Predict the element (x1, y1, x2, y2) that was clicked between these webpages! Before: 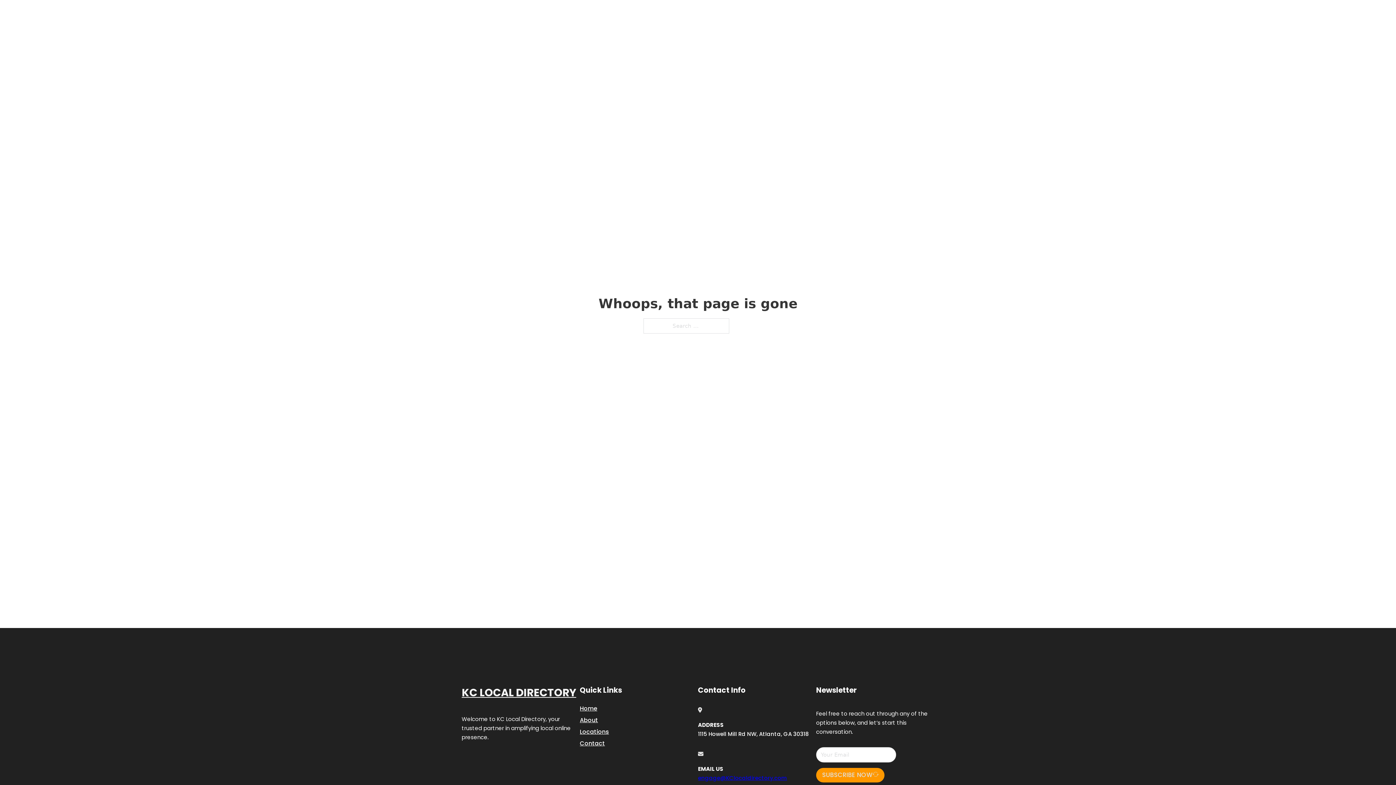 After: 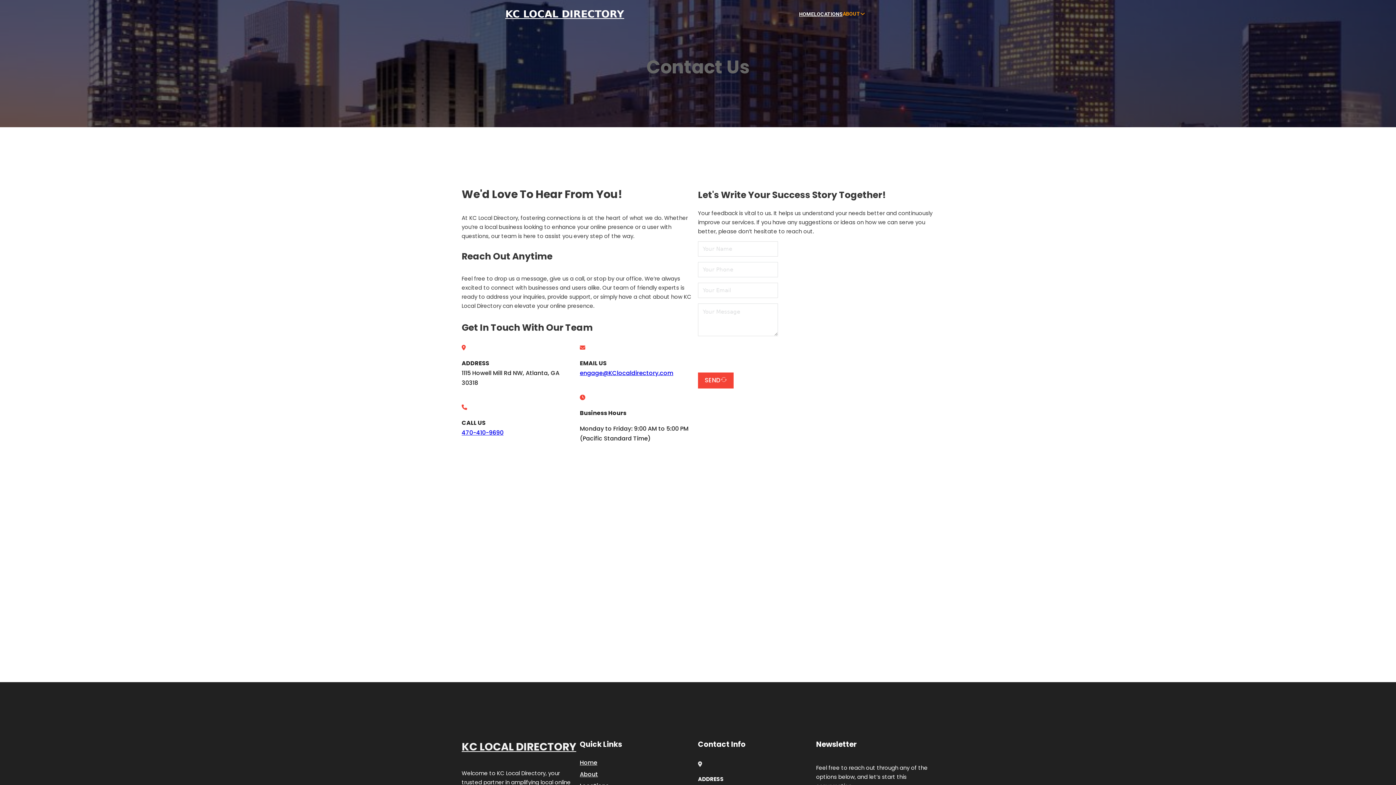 Action: label: Contact bbox: (580, 738, 605, 748)